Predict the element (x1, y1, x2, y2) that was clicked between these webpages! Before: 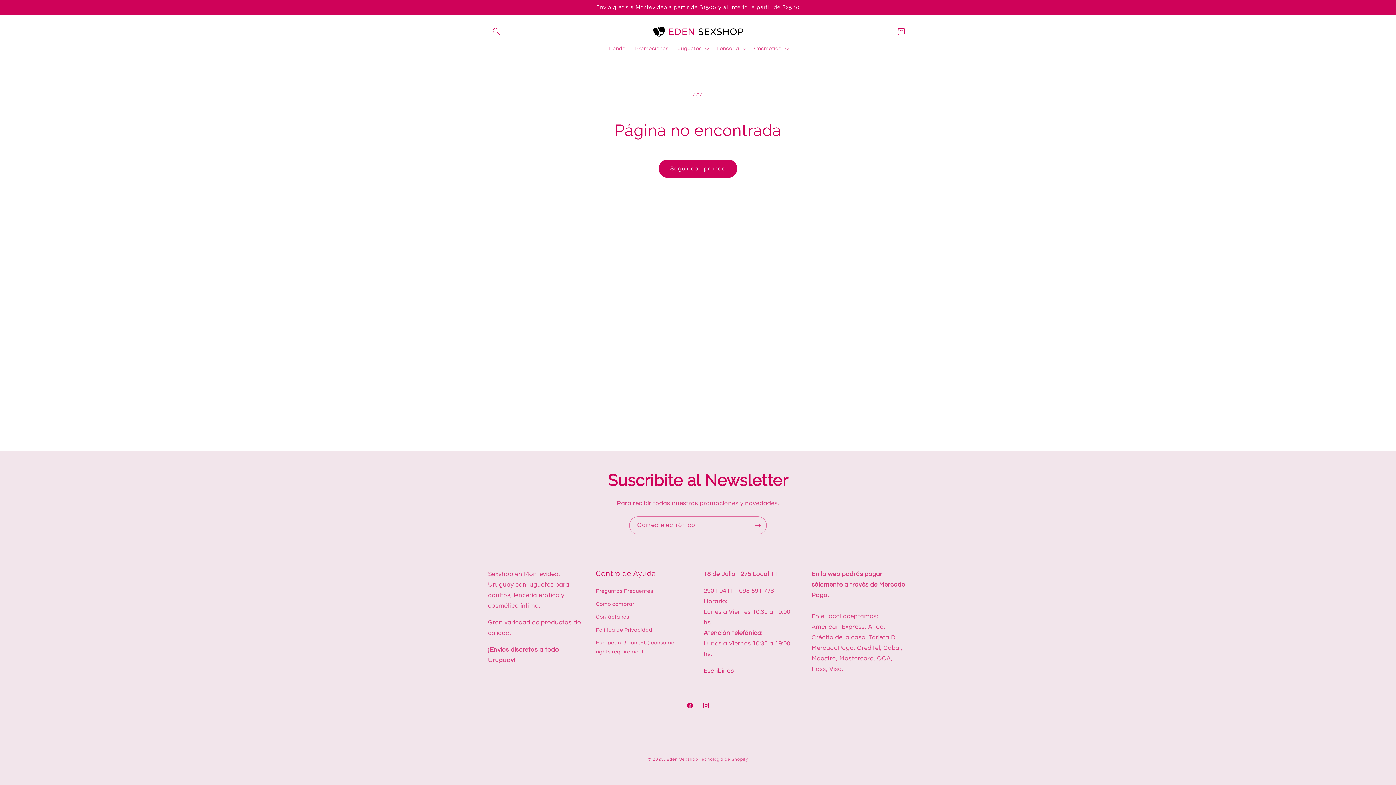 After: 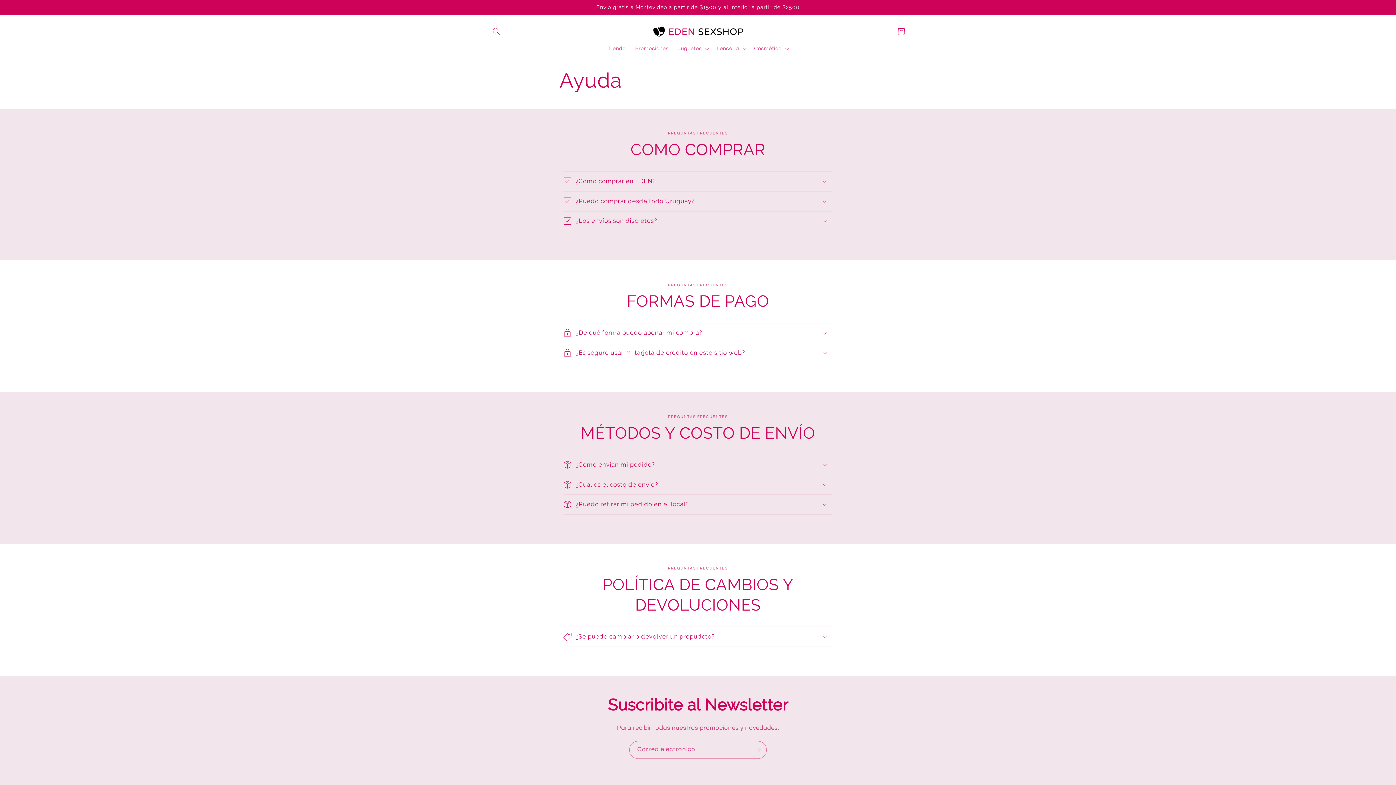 Action: bbox: (596, 598, 634, 610) label: Como comprar